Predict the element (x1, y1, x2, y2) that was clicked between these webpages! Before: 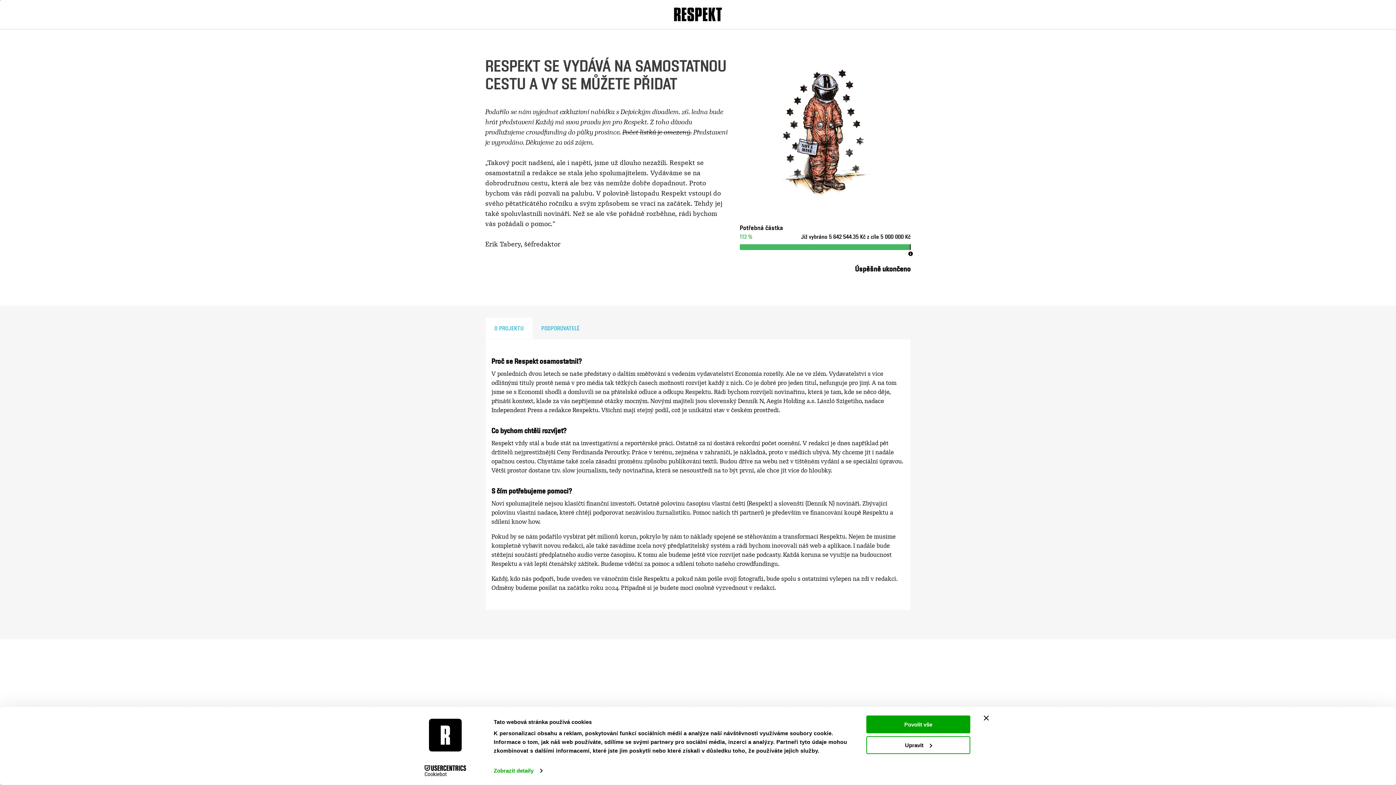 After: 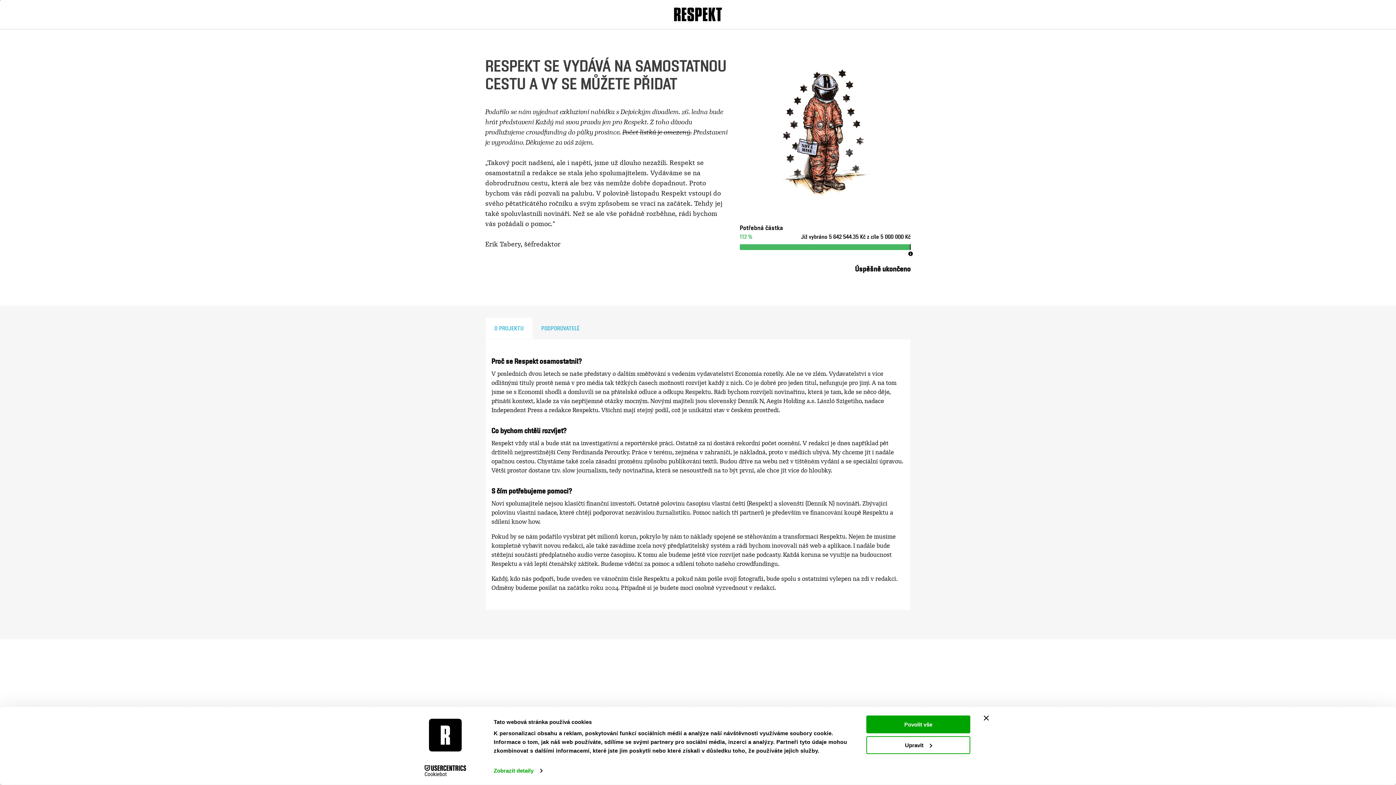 Action: bbox: (485, 317, 532, 339) label: O PROJEKTU